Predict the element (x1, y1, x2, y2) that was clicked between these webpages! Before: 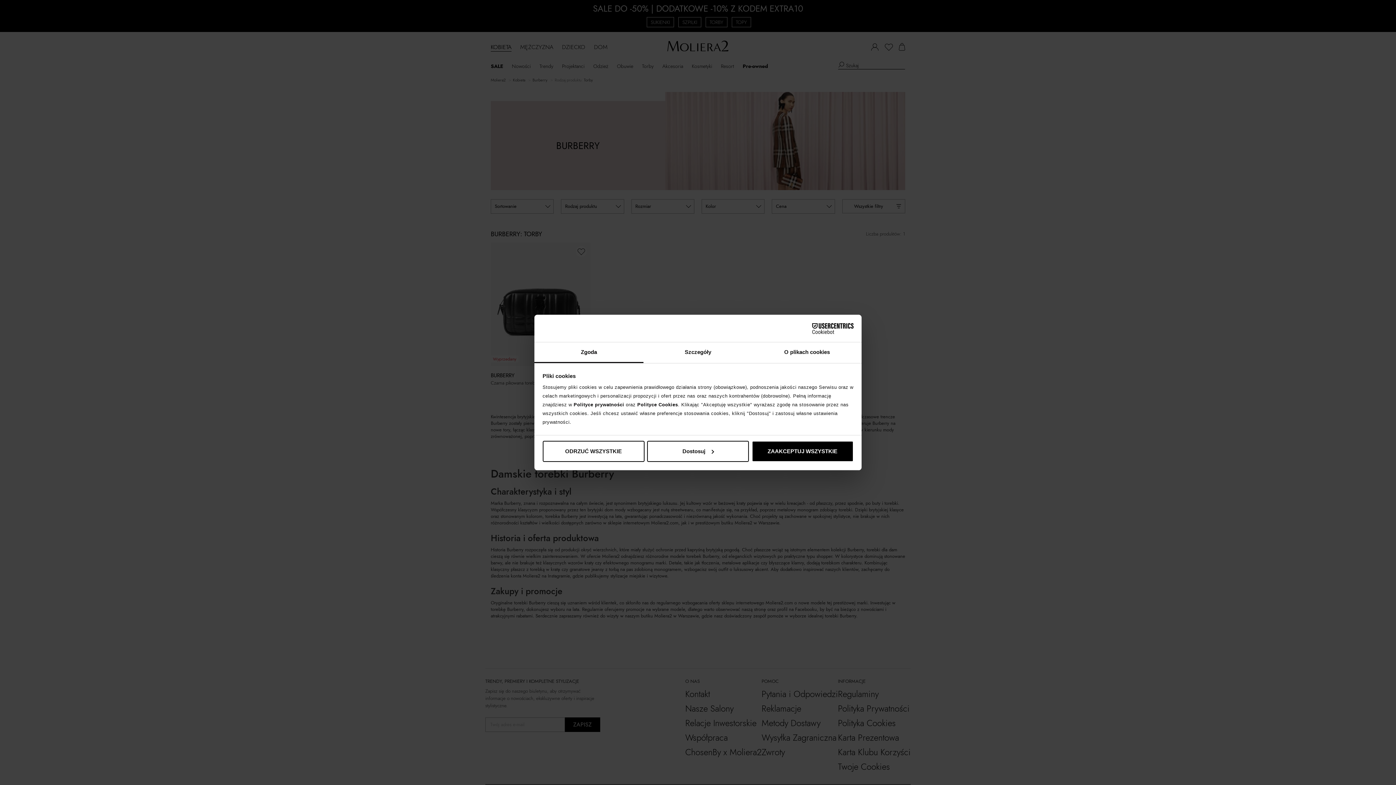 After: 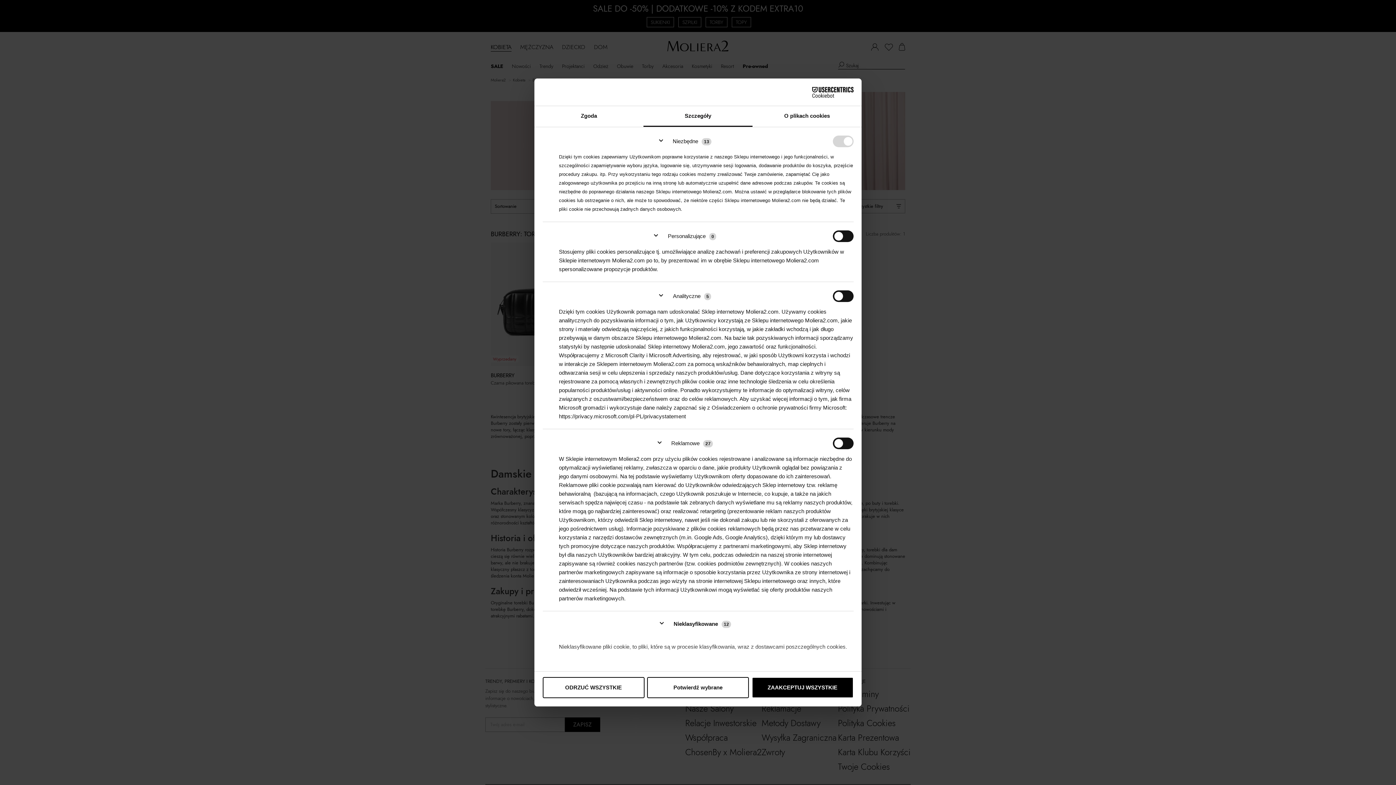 Action: label: Dostosuj bbox: (647, 440, 749, 462)